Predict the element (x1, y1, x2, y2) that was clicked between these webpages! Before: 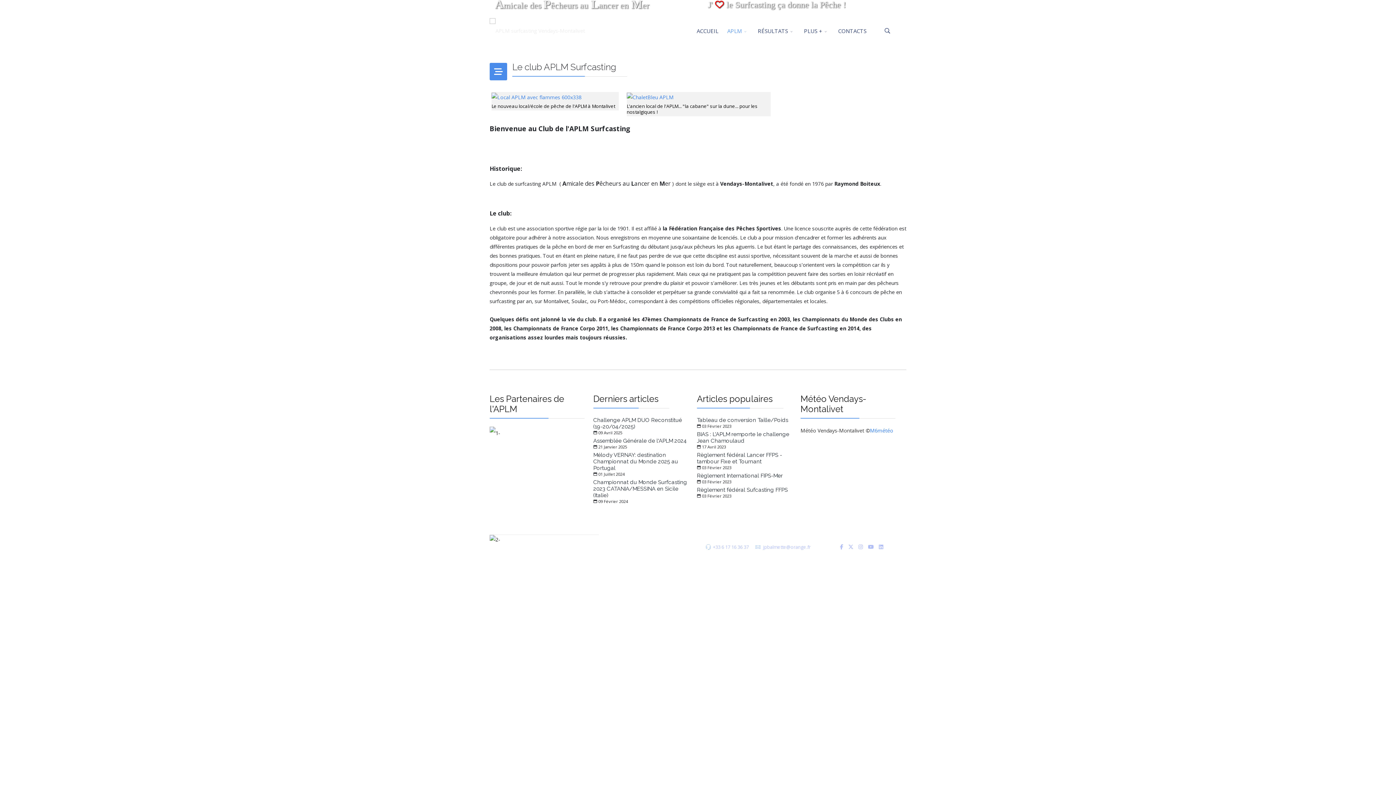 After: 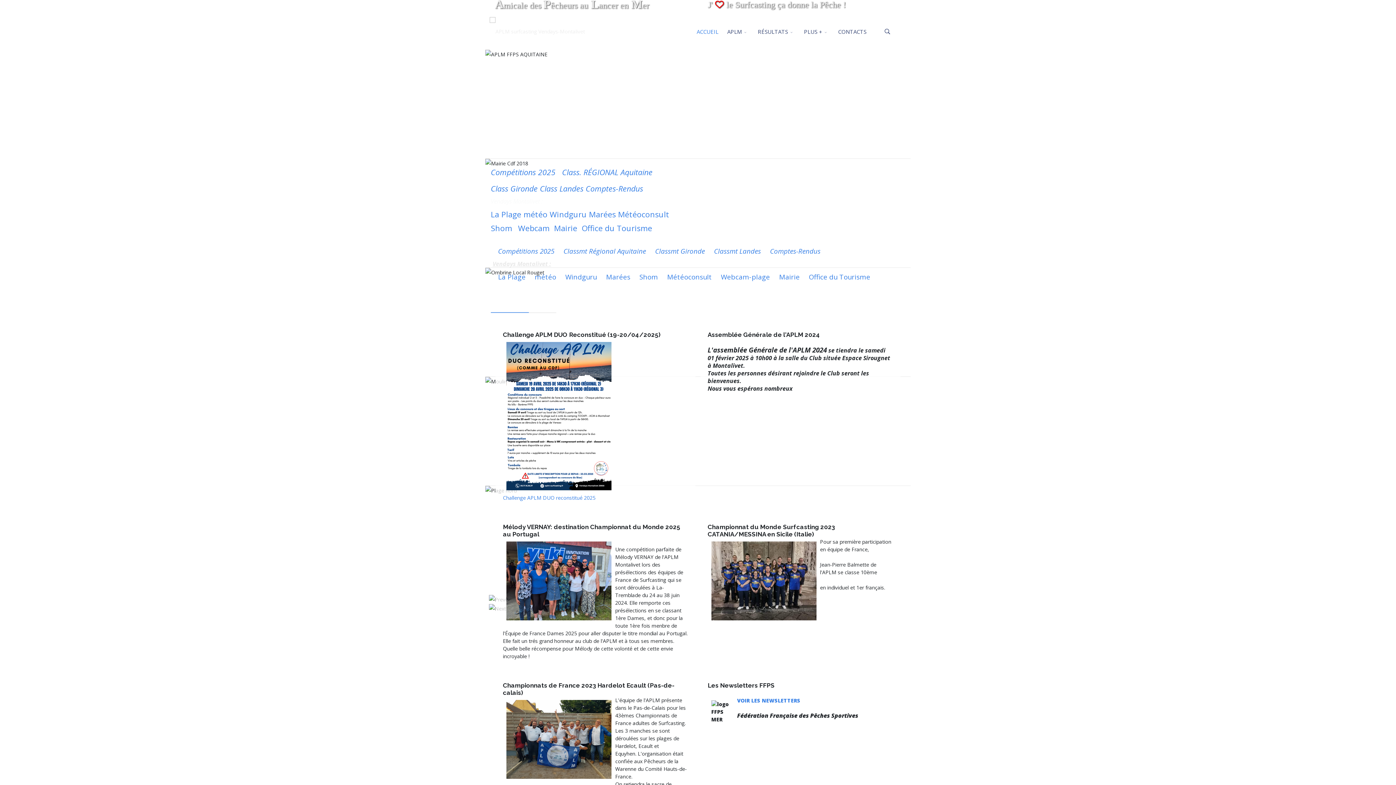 Action: bbox: (692, 18, 723, 43) label: ACCUEIL